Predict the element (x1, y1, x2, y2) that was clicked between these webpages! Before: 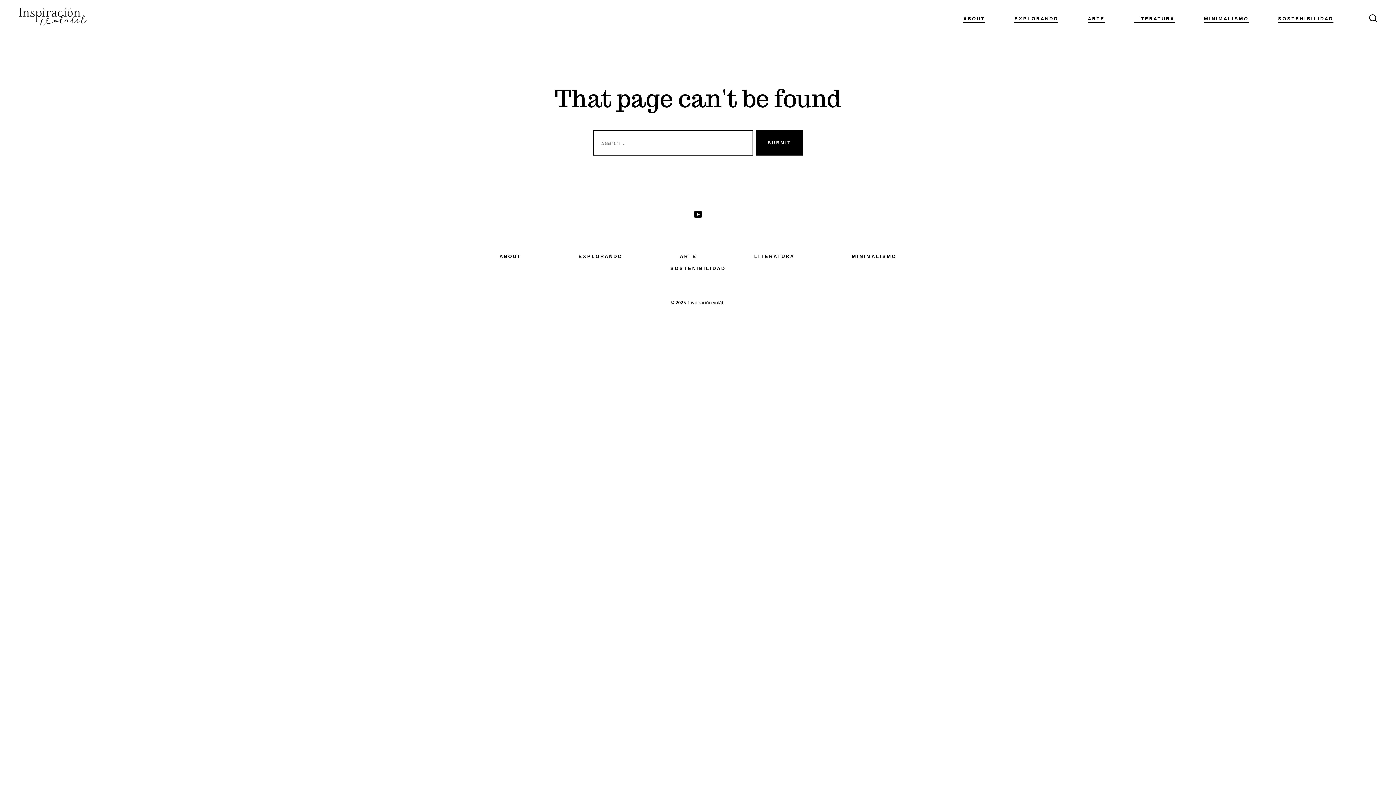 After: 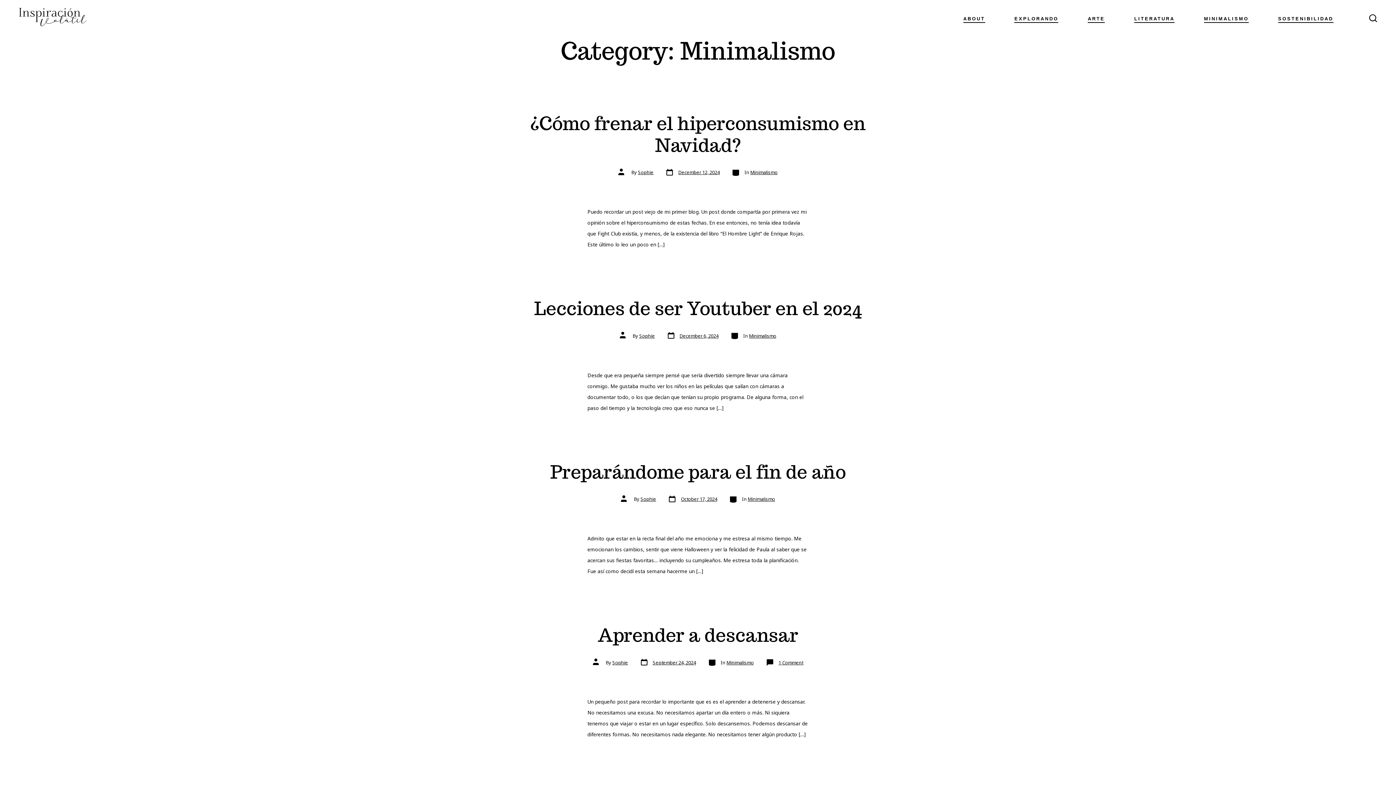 Action: bbox: (824, 250, 924, 262) label: MINIMALISMO